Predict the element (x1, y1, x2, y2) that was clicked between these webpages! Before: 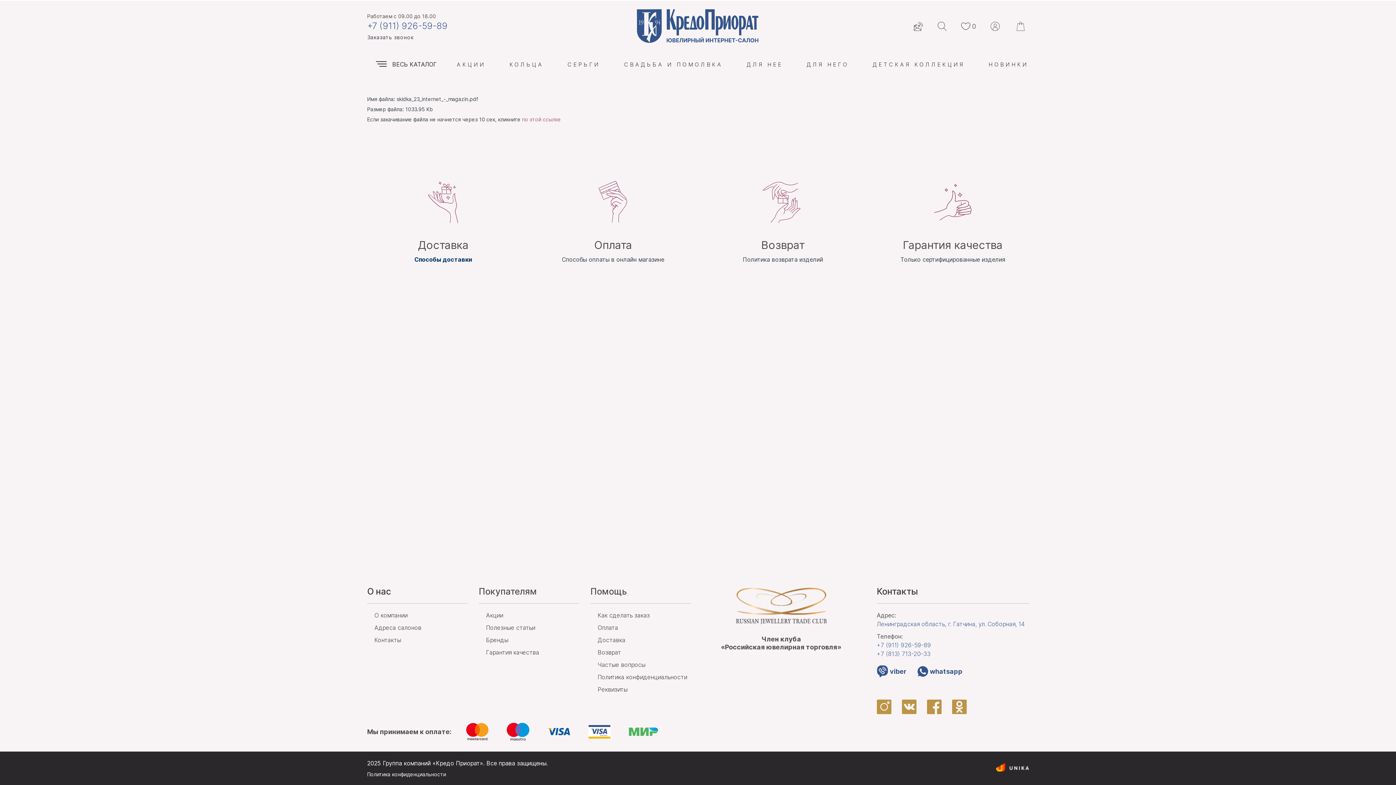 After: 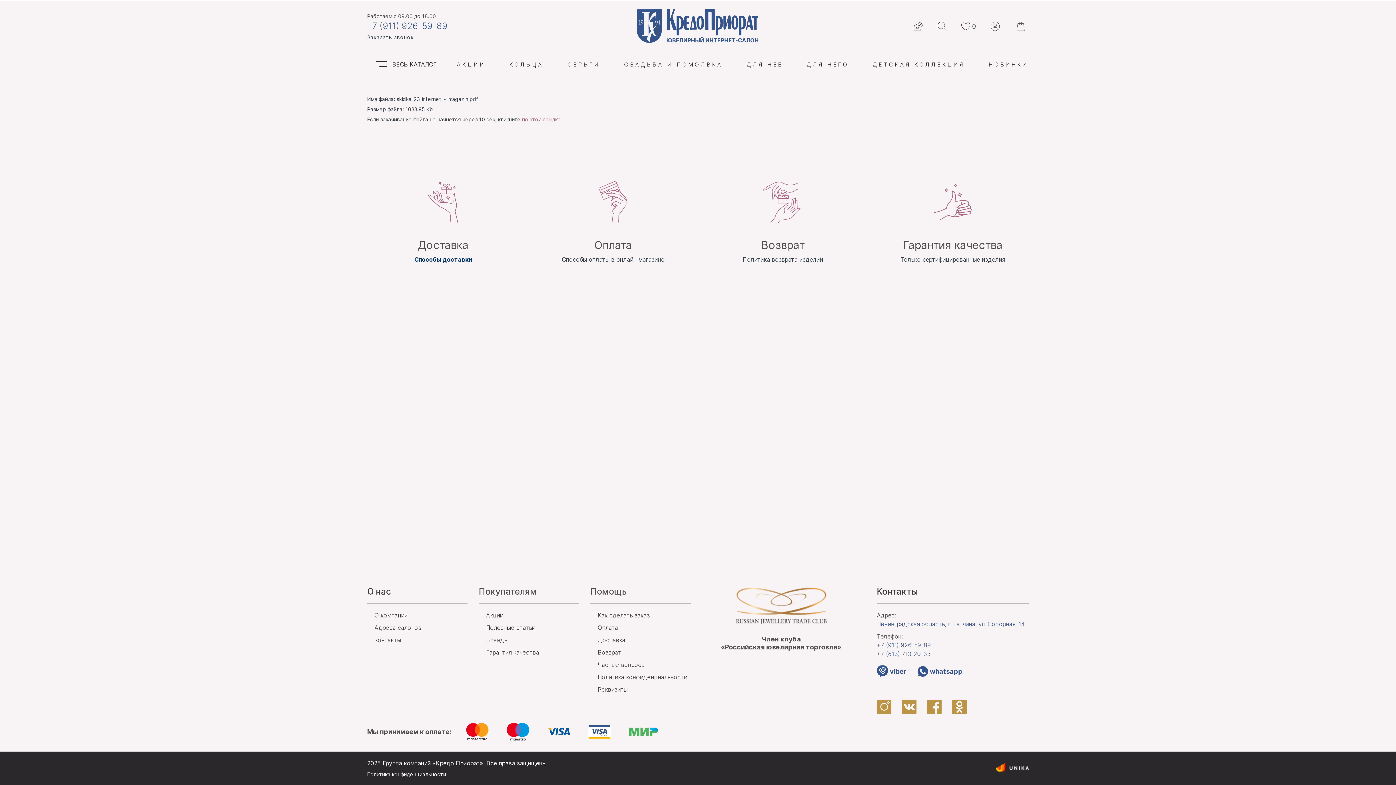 Action: bbox: (876, 700, 891, 714)